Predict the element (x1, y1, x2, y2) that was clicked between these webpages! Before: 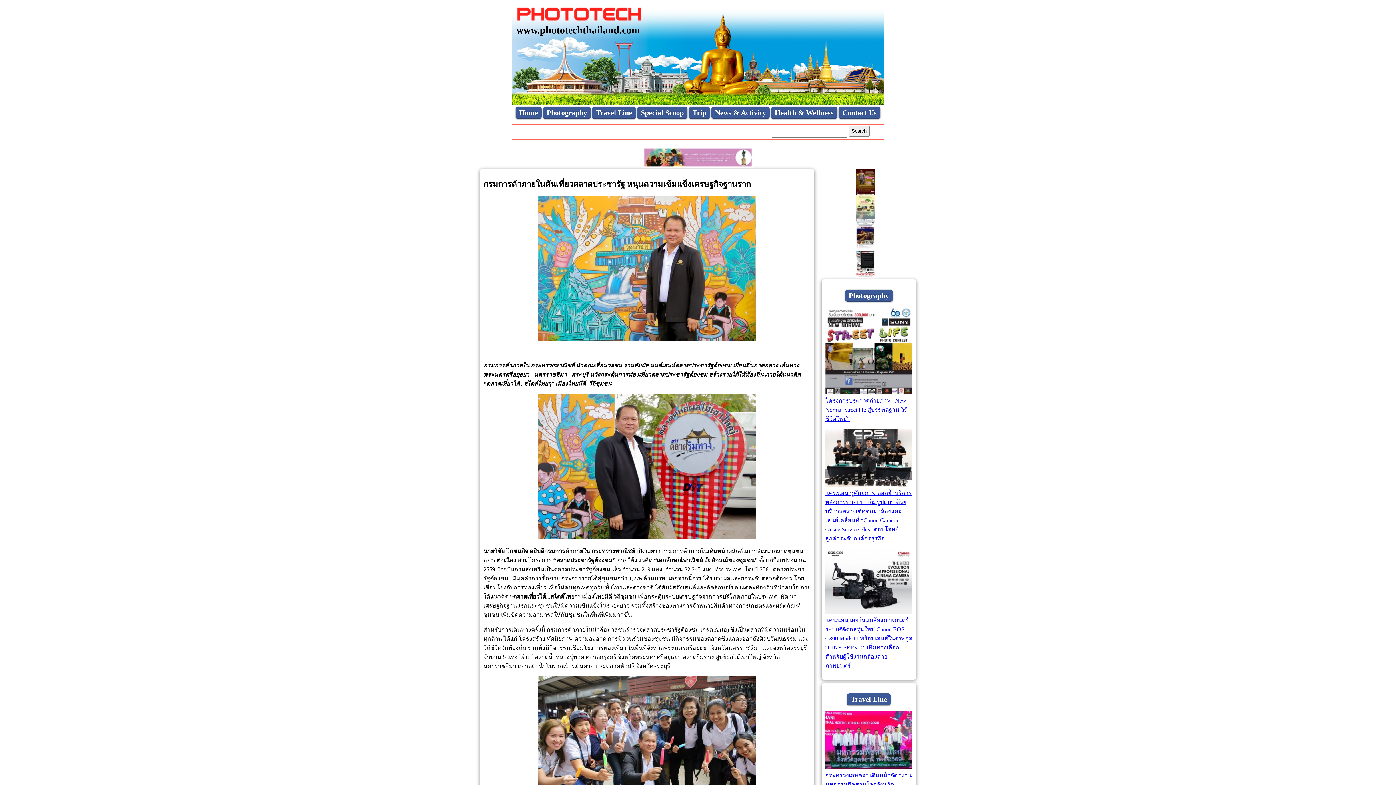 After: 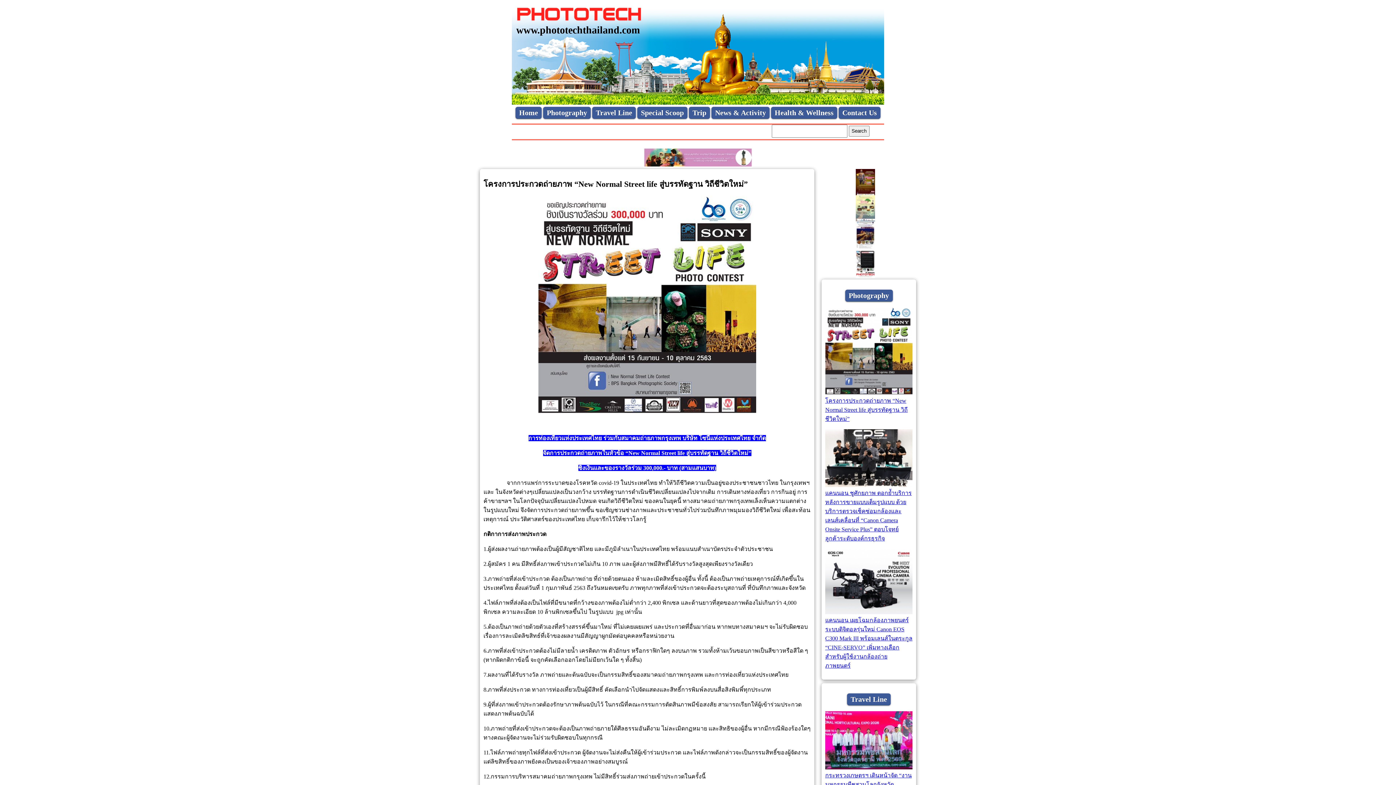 Action: bbox: (825, 389, 912, 395)